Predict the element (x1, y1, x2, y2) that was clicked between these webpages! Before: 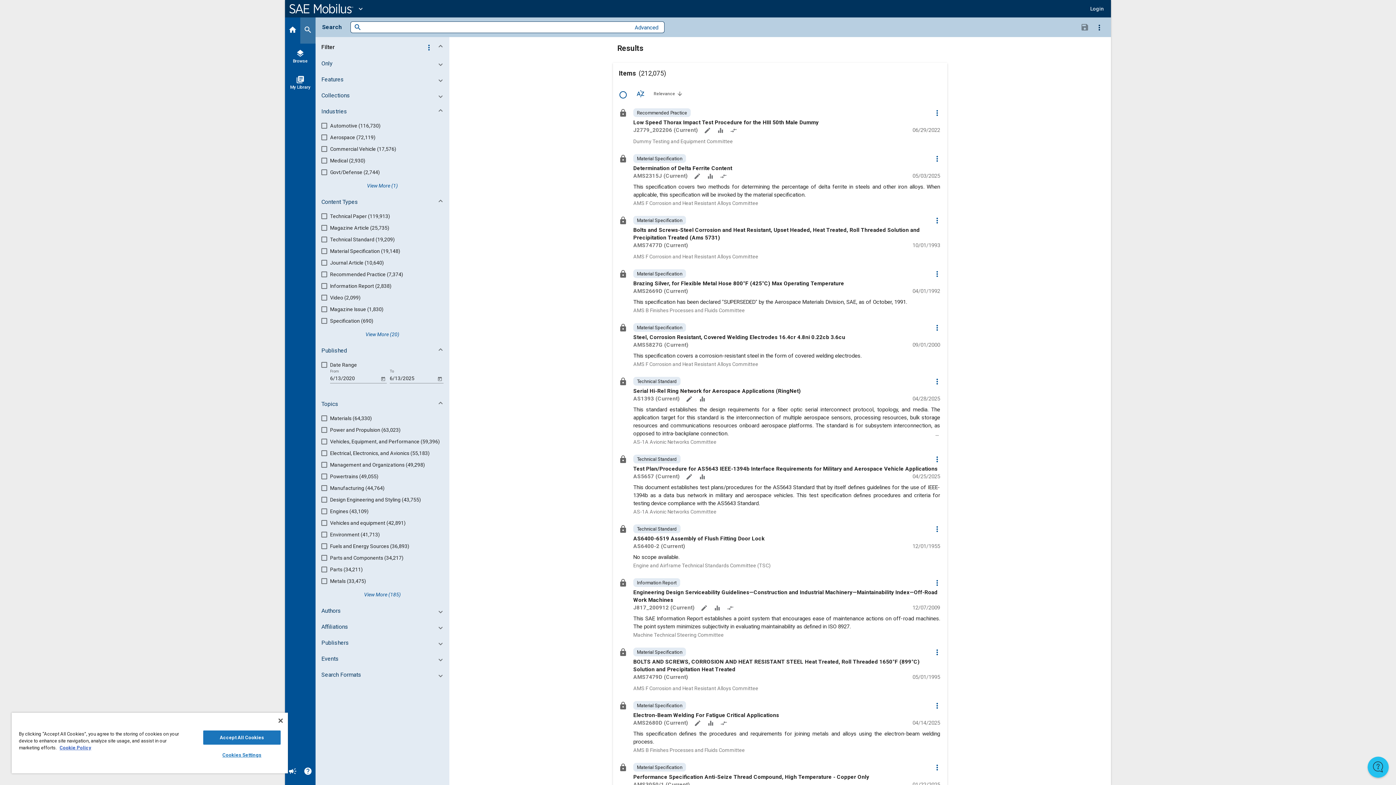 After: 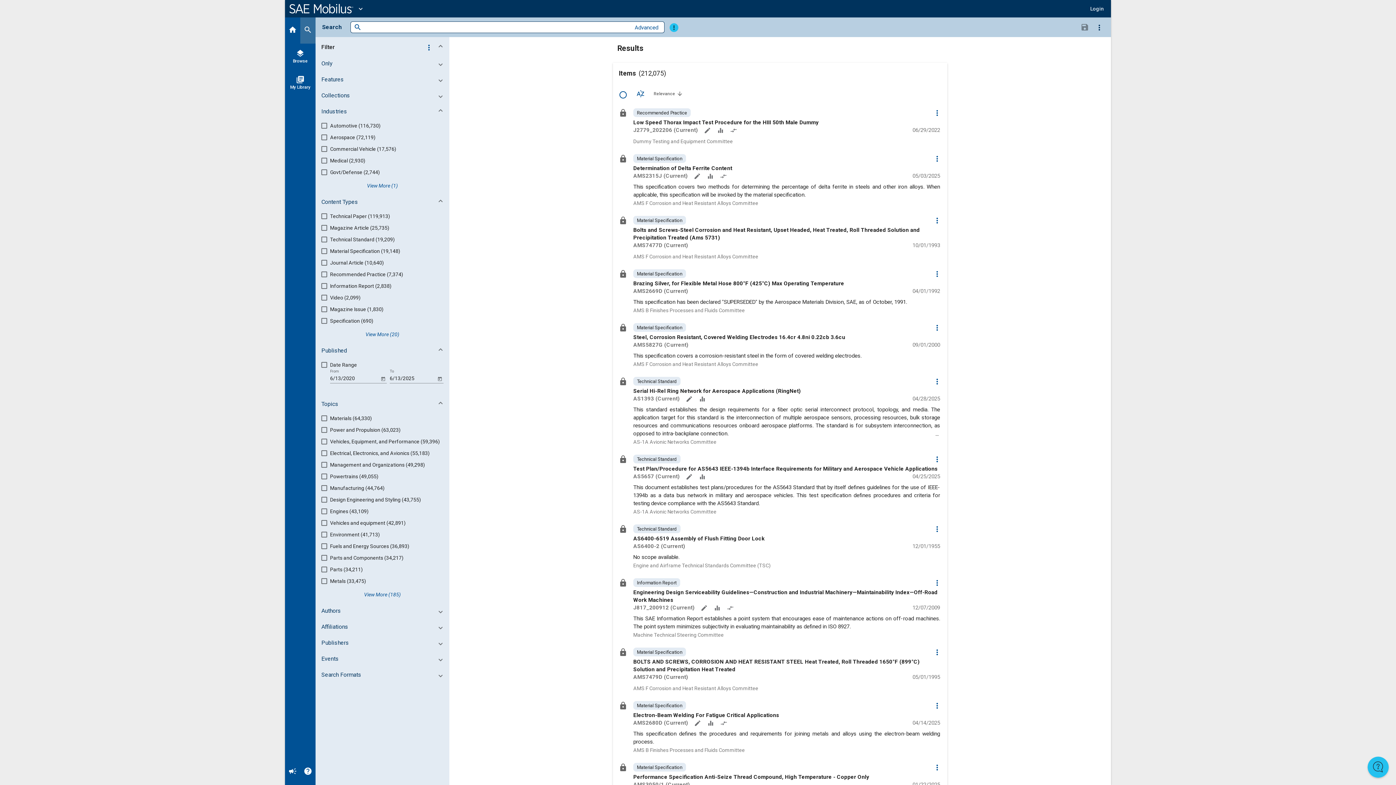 Action: bbox: (300, 17, 315, 43) label: Search